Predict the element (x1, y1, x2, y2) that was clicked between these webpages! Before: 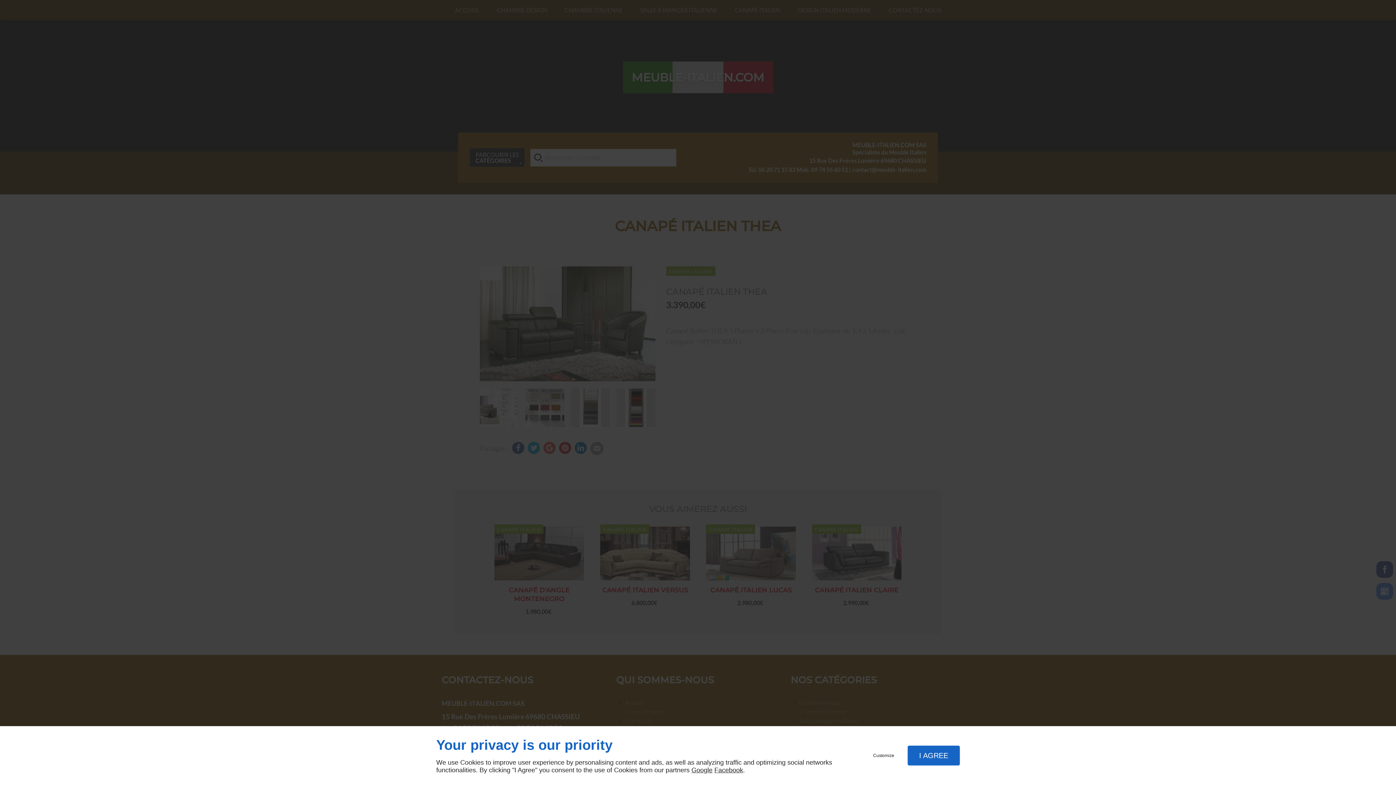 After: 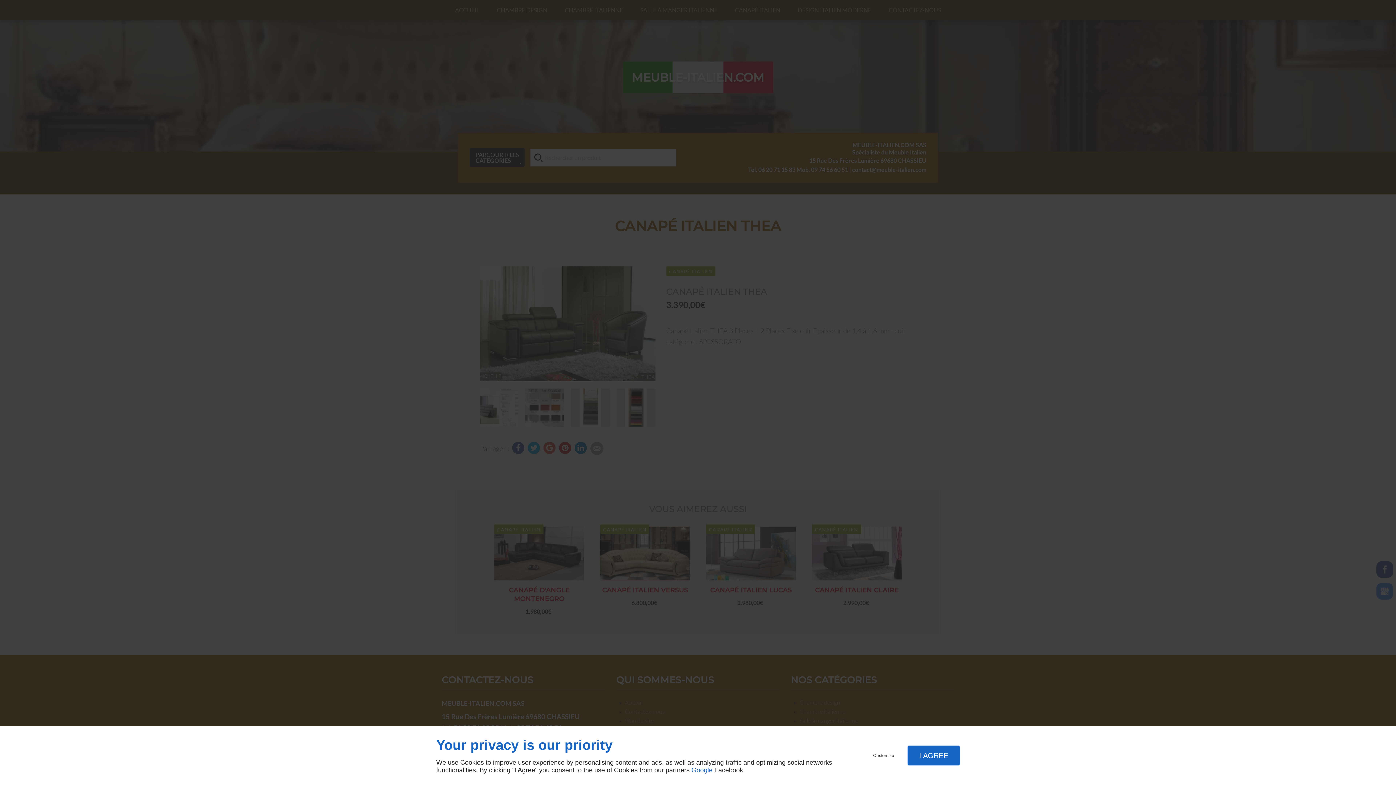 Action: bbox: (691, 766, 712, 774) label: Google